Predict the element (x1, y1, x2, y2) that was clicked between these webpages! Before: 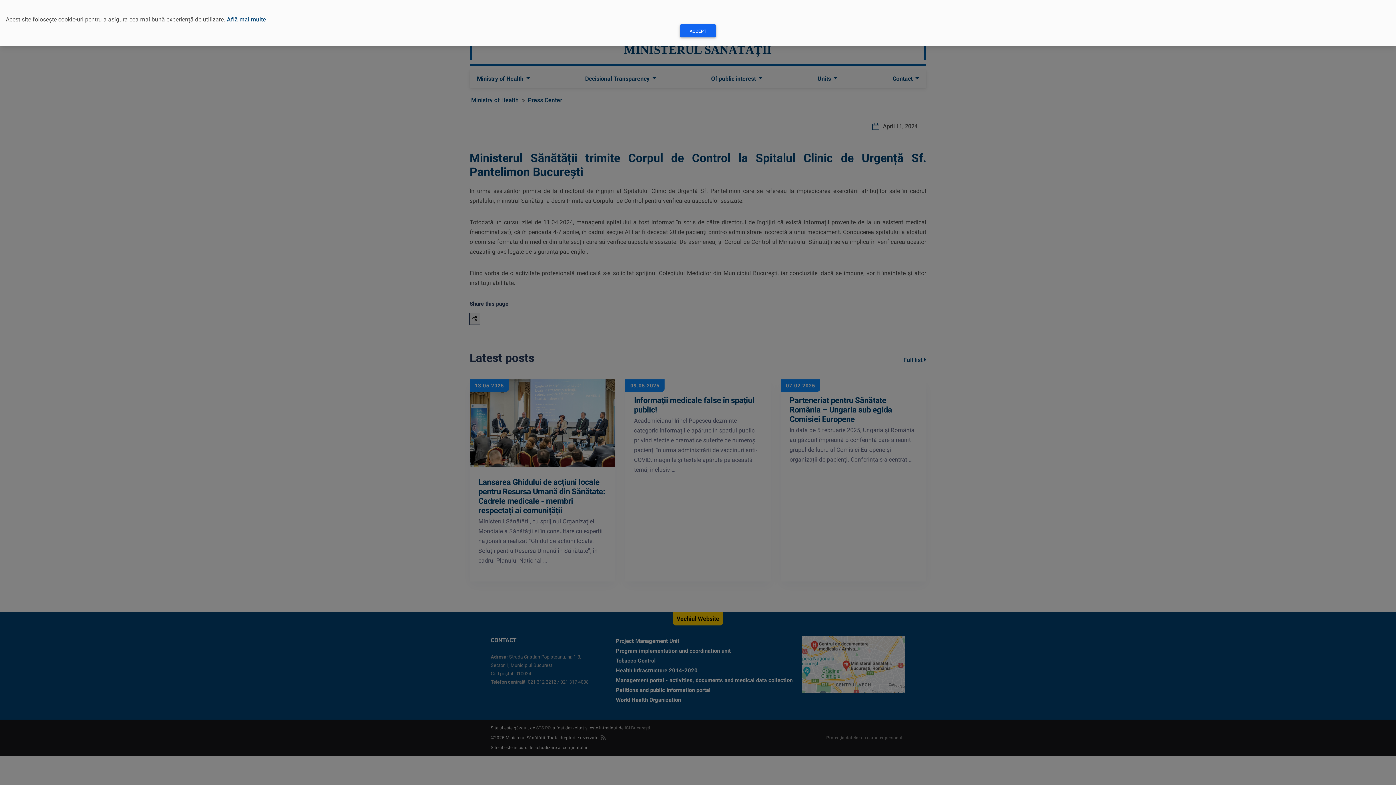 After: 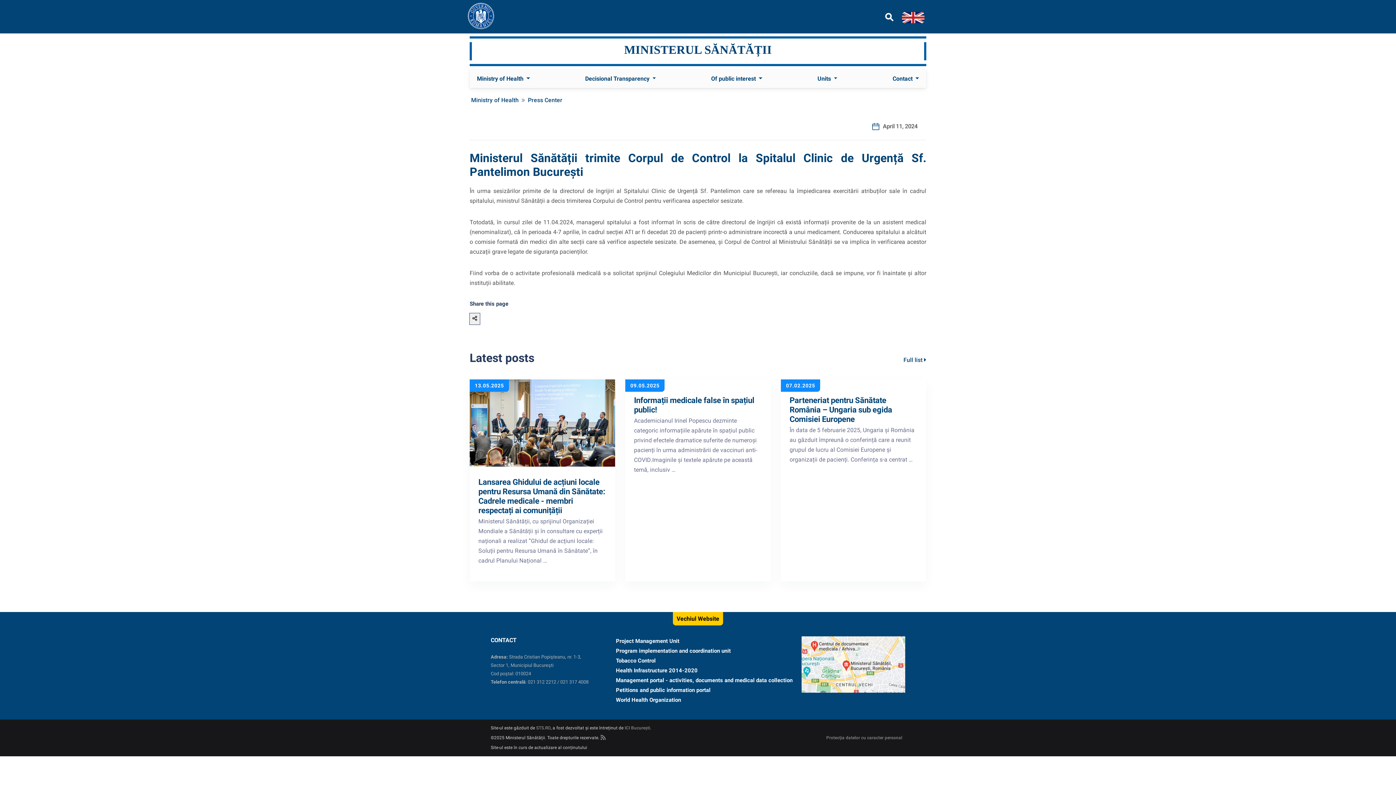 Action: label: ACCEPT bbox: (680, 24, 716, 37)